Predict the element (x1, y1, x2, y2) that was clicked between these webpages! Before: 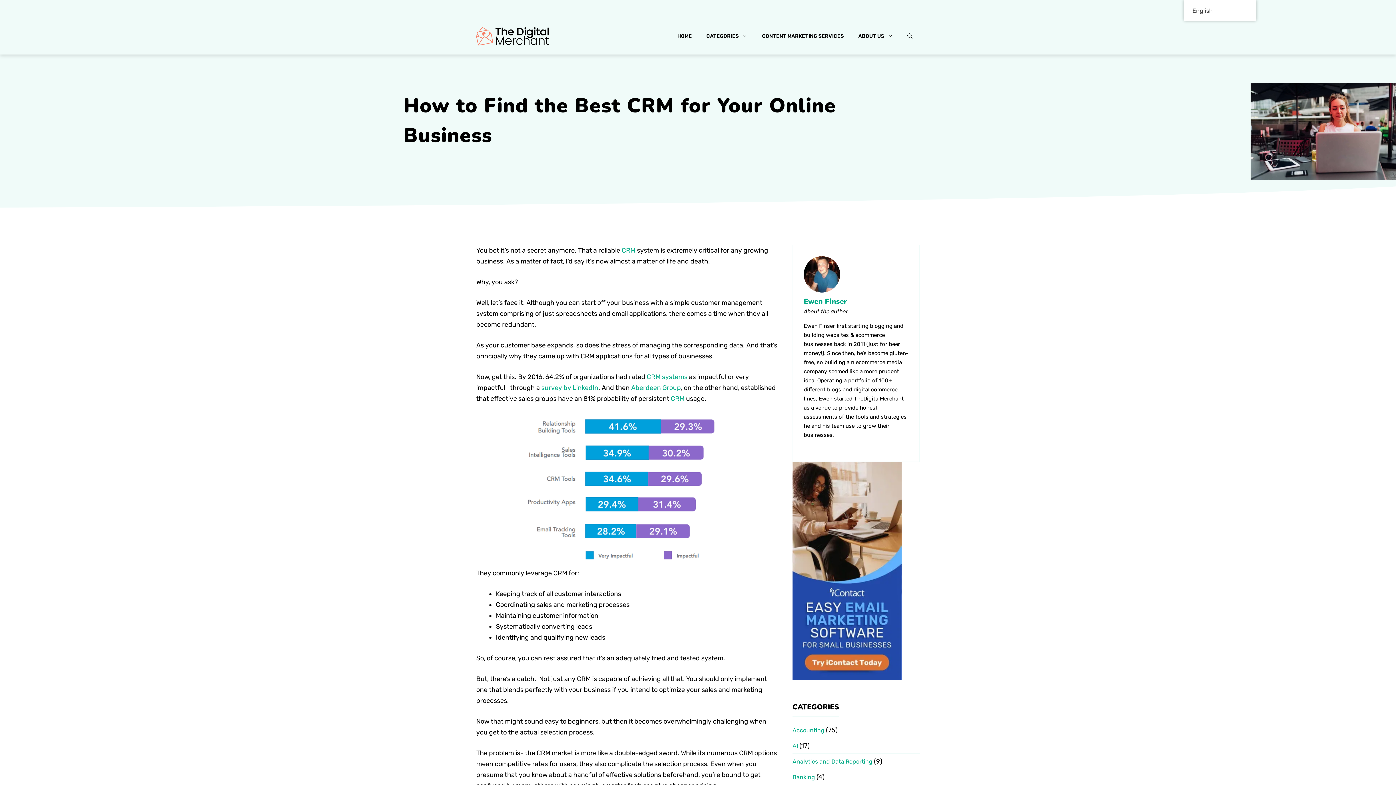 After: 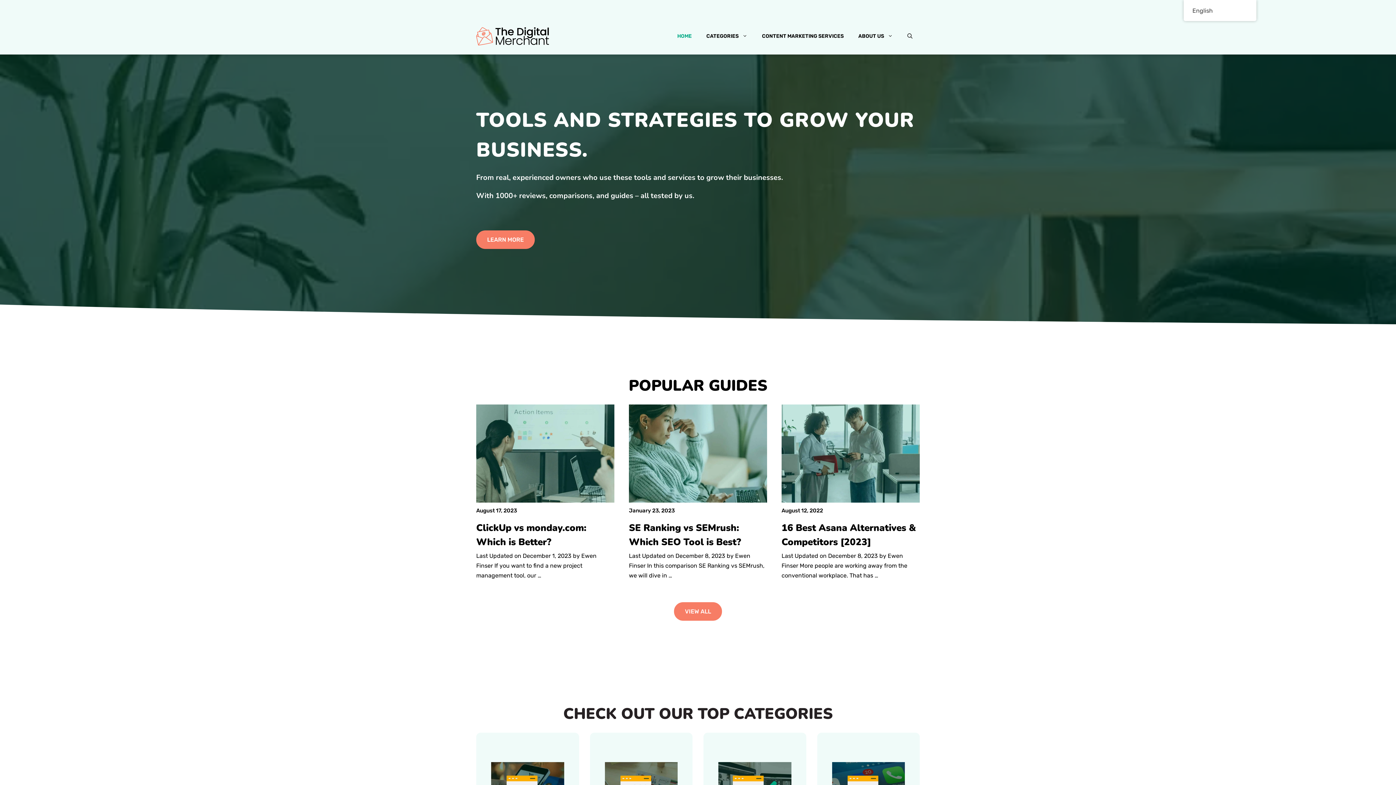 Action: bbox: (476, 31, 549, 39)